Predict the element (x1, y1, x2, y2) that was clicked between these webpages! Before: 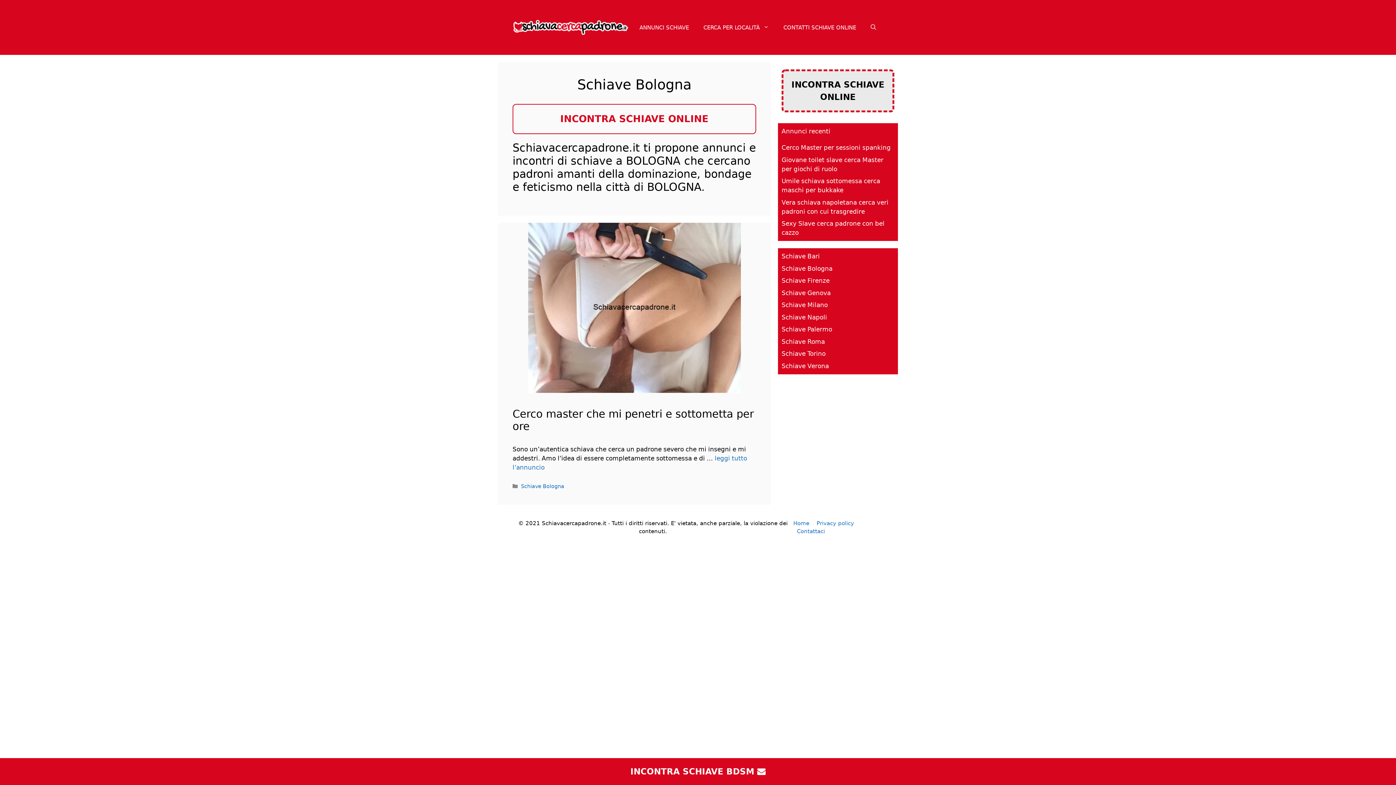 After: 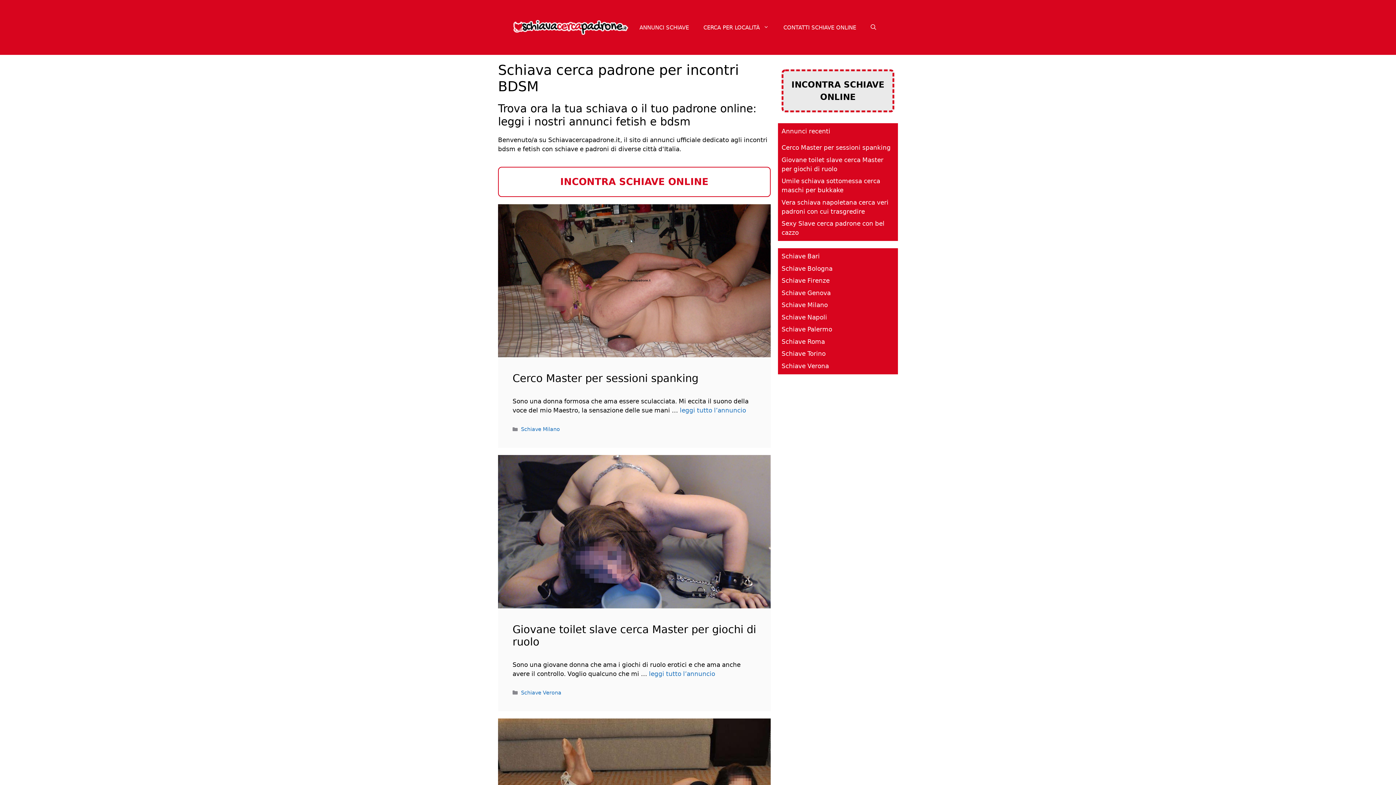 Action: bbox: (632, 16, 696, 38) label: ANNUNCI SCHIAVE